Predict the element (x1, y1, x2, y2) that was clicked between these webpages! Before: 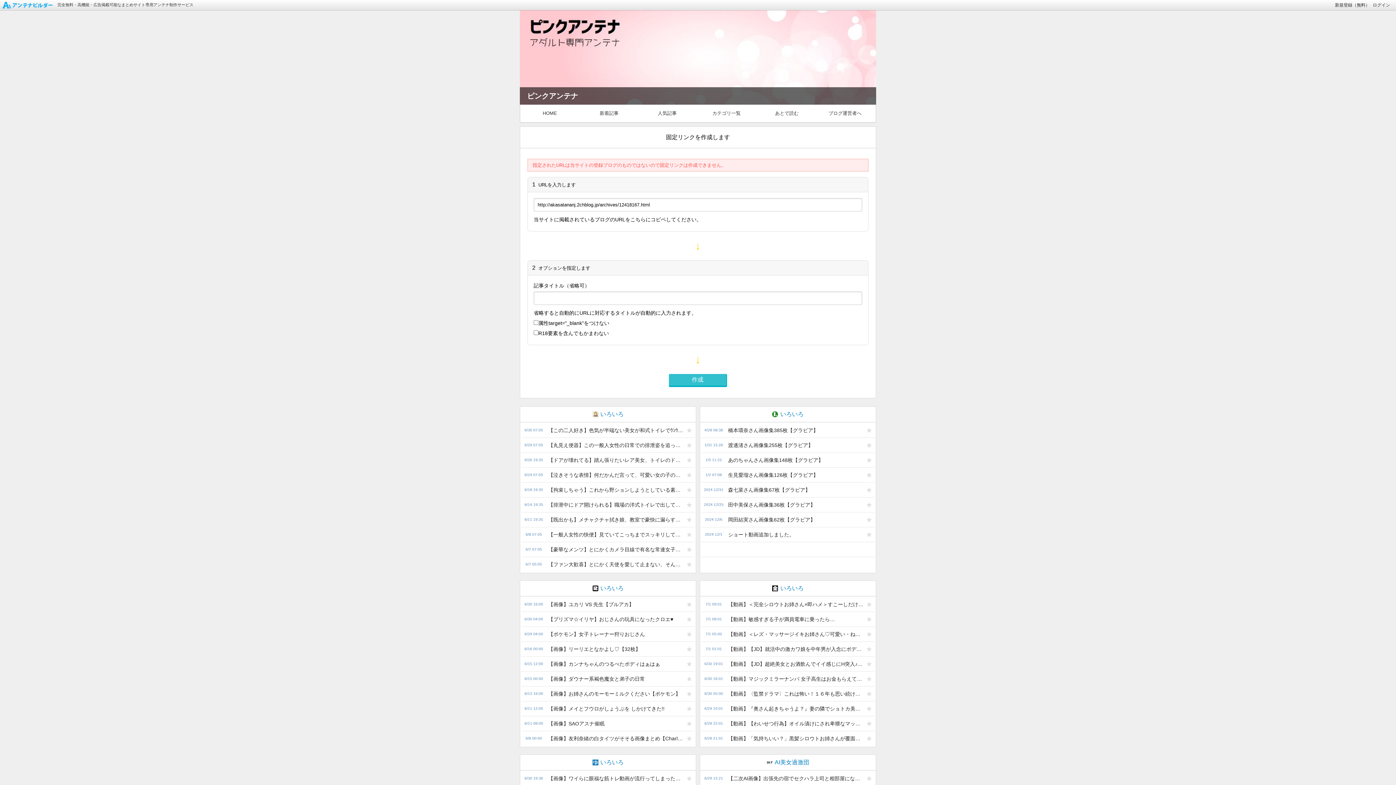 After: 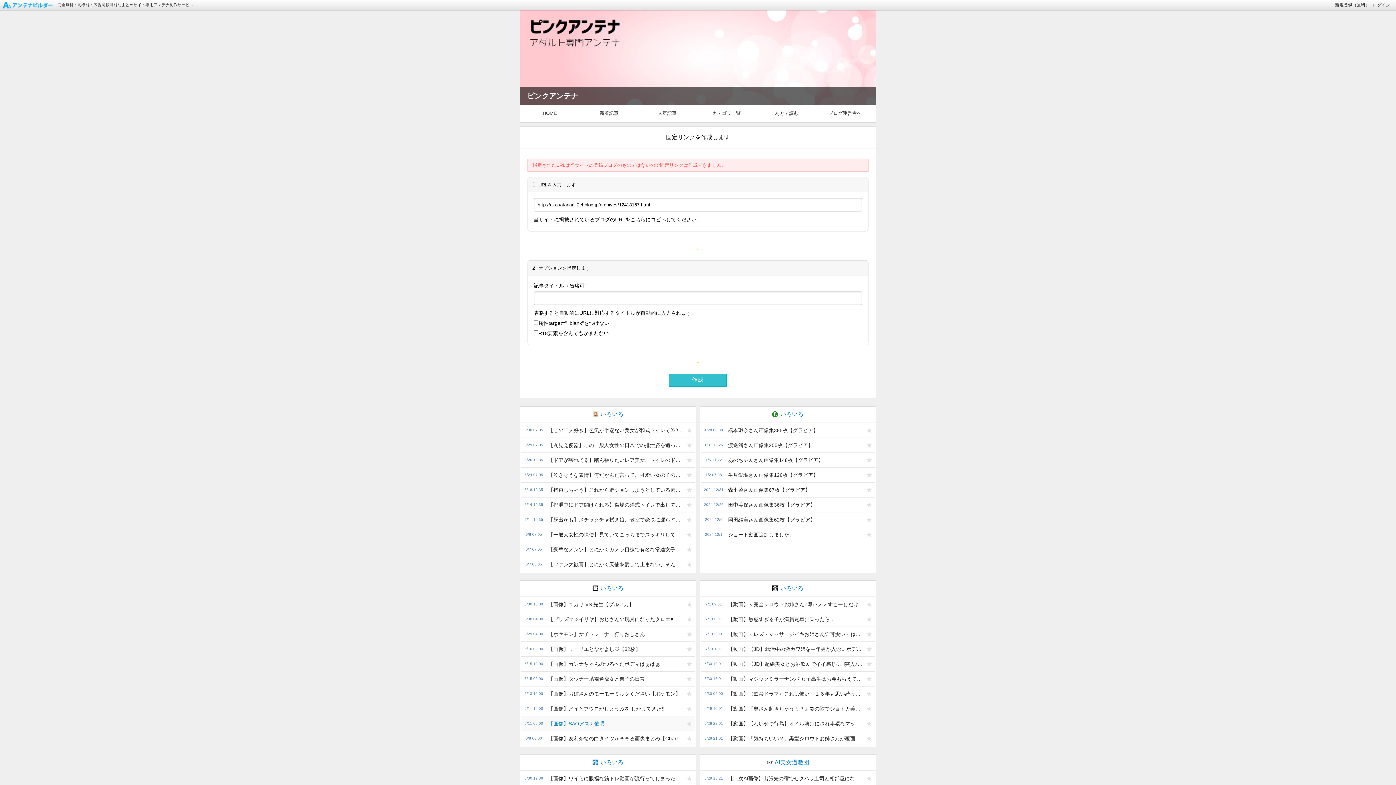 Action: bbox: (544, 716, 684, 731) label: 【画像】SAOアスナ催眠